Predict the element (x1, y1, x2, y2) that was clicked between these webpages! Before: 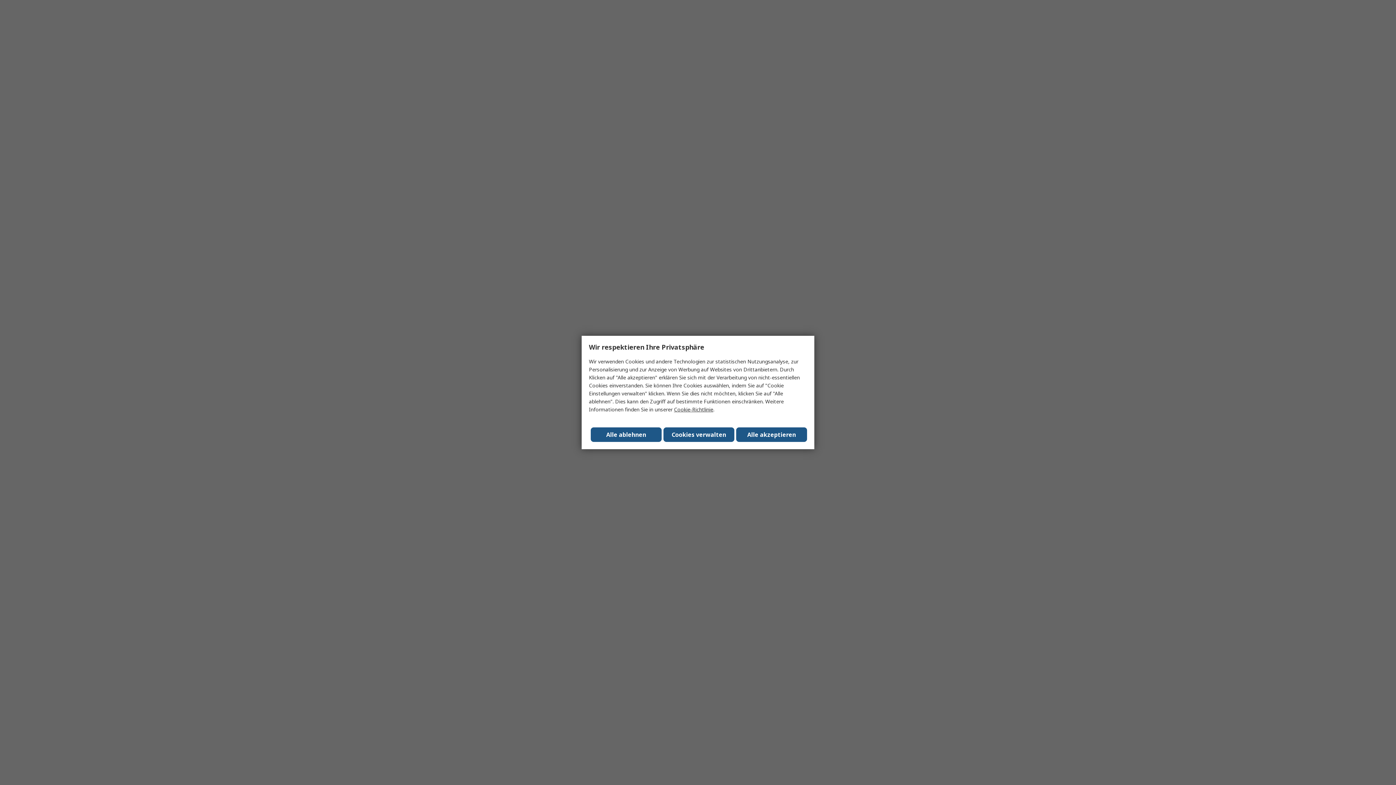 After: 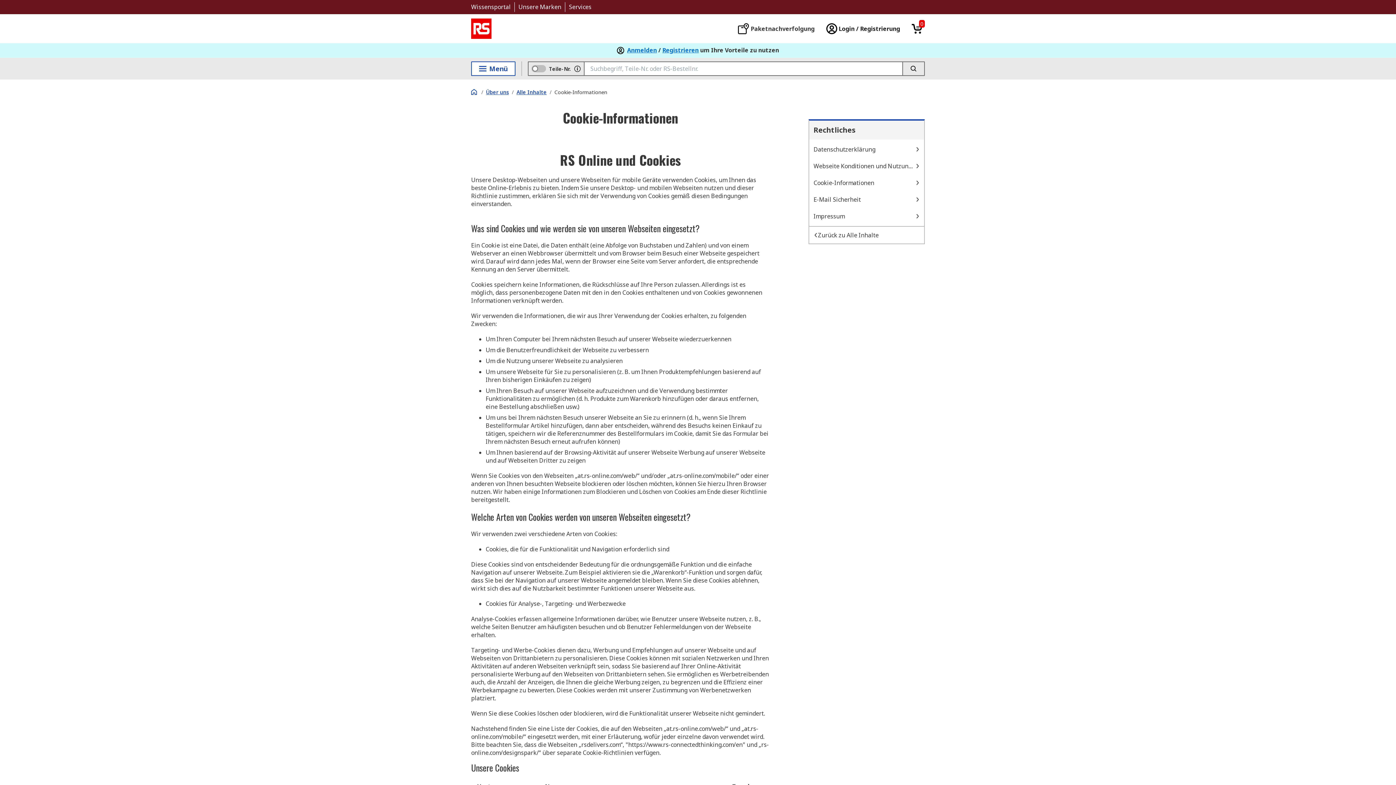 Action: bbox: (674, 406, 713, 413) label: Cookie-Richtlinie